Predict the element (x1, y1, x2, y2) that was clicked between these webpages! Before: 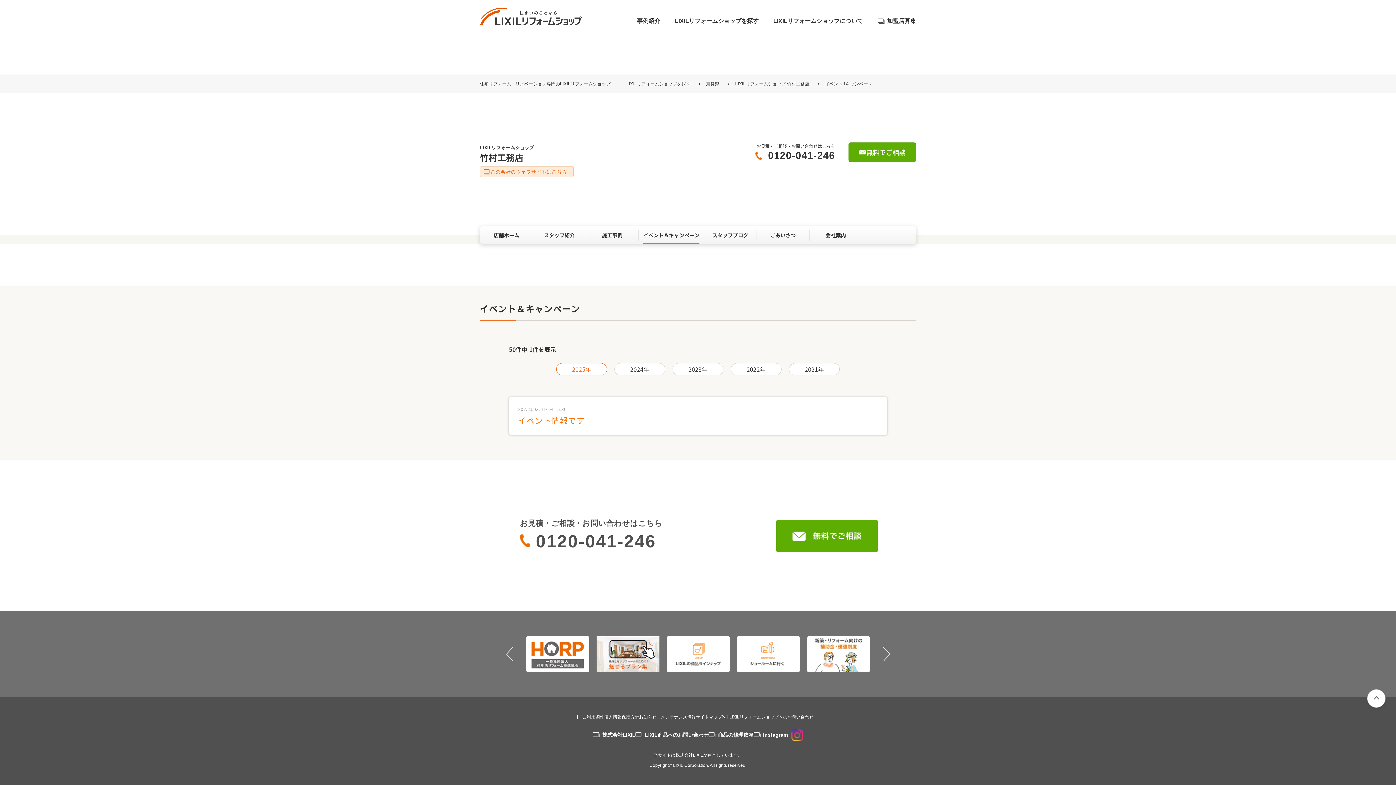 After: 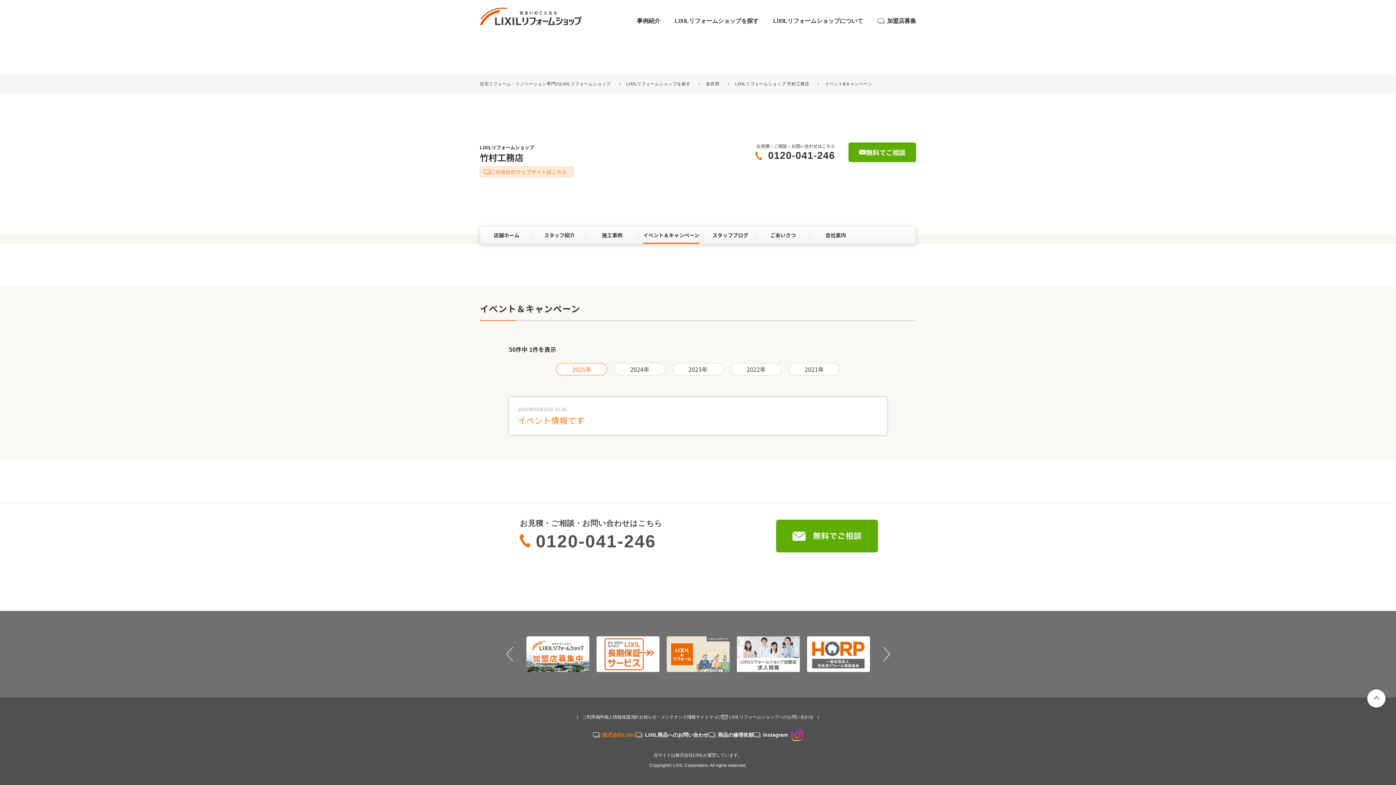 Action: label: 株式会社LIXIL bbox: (593, 732, 635, 738)